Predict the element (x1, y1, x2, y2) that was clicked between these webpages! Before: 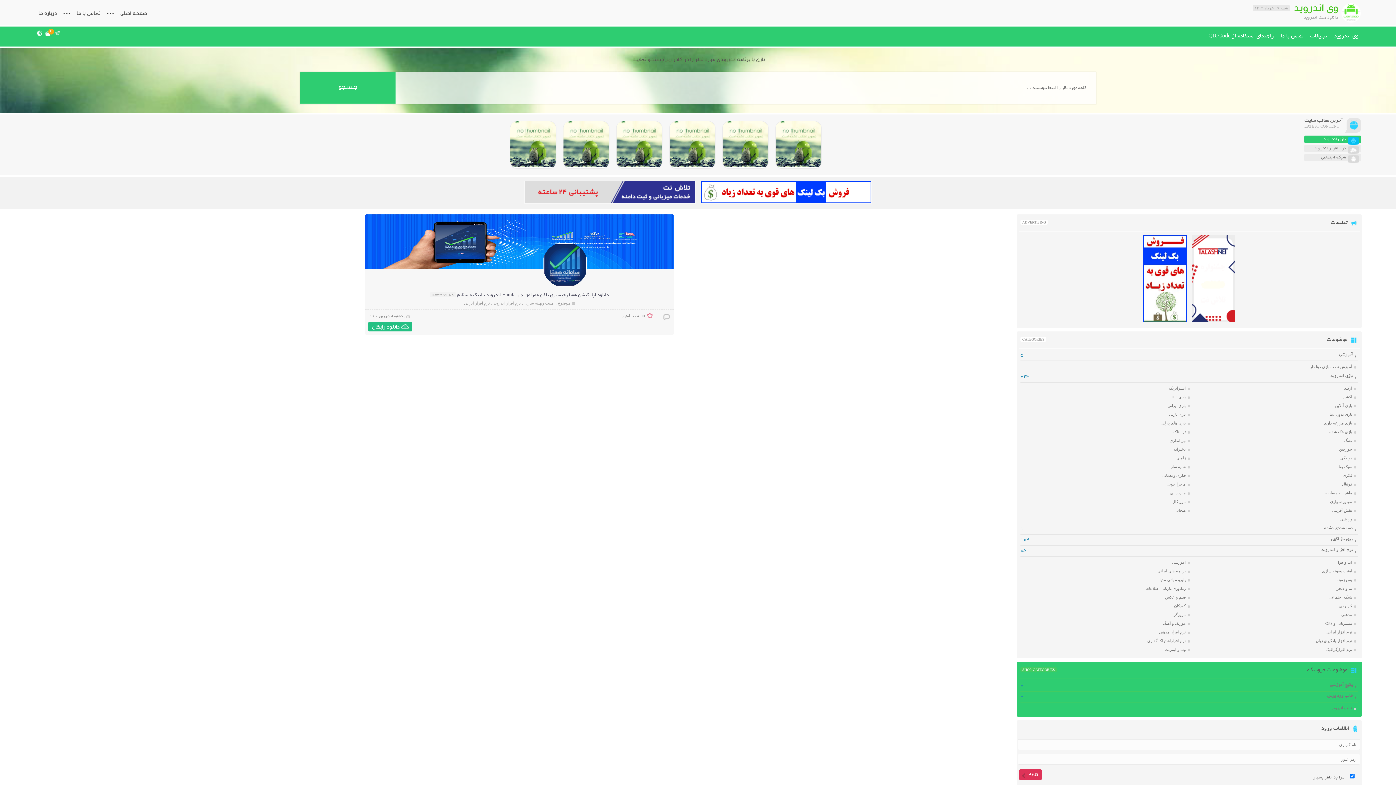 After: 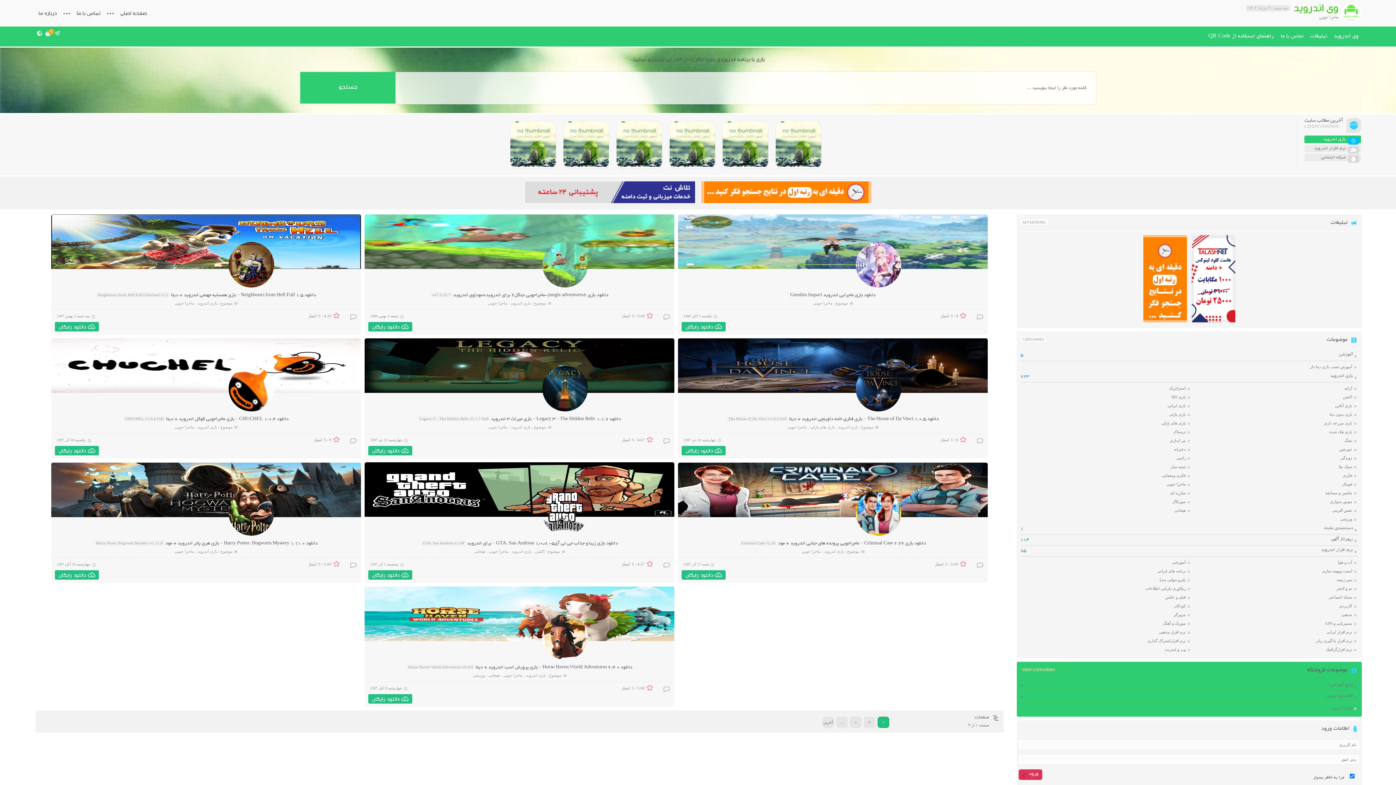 Action: bbox: (1166, 482, 1186, 486) label: ماجرا جویی